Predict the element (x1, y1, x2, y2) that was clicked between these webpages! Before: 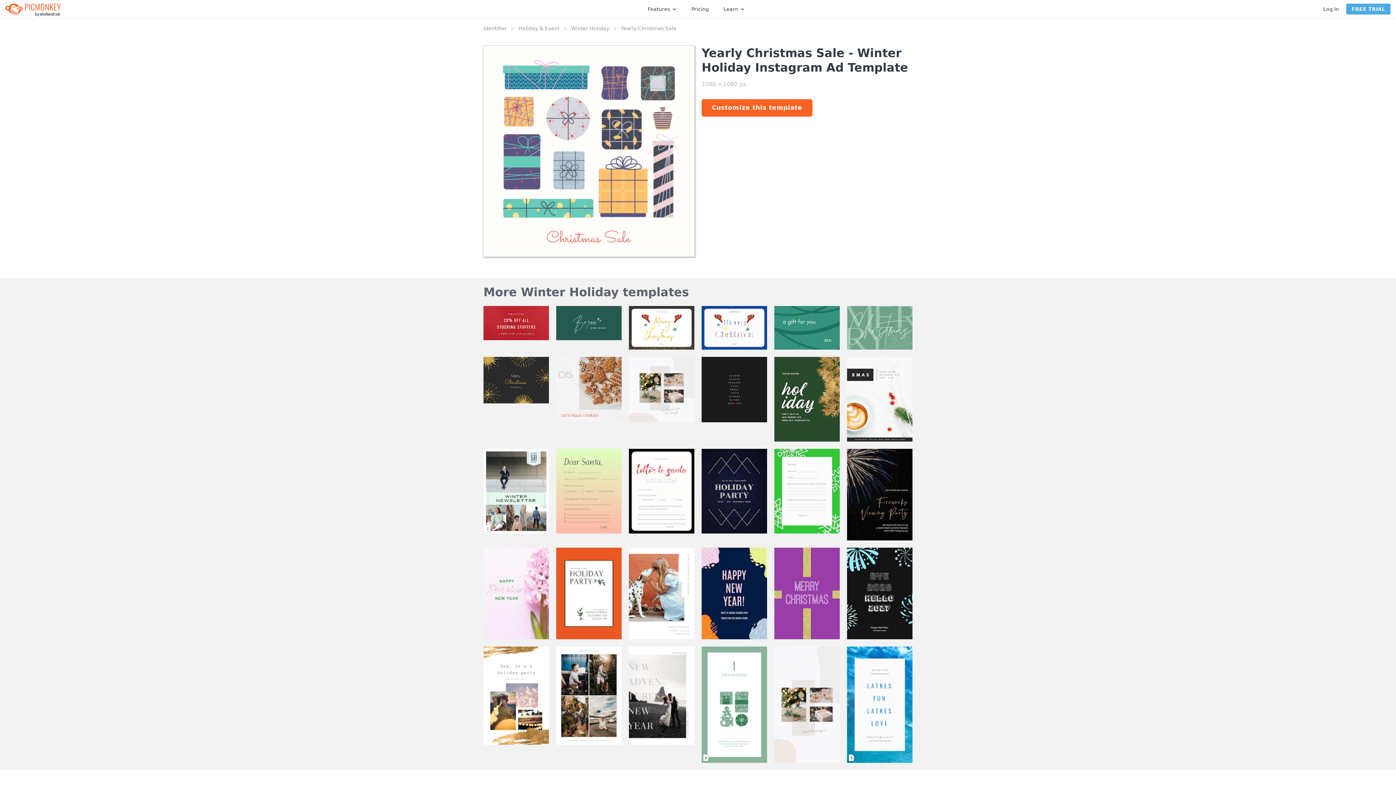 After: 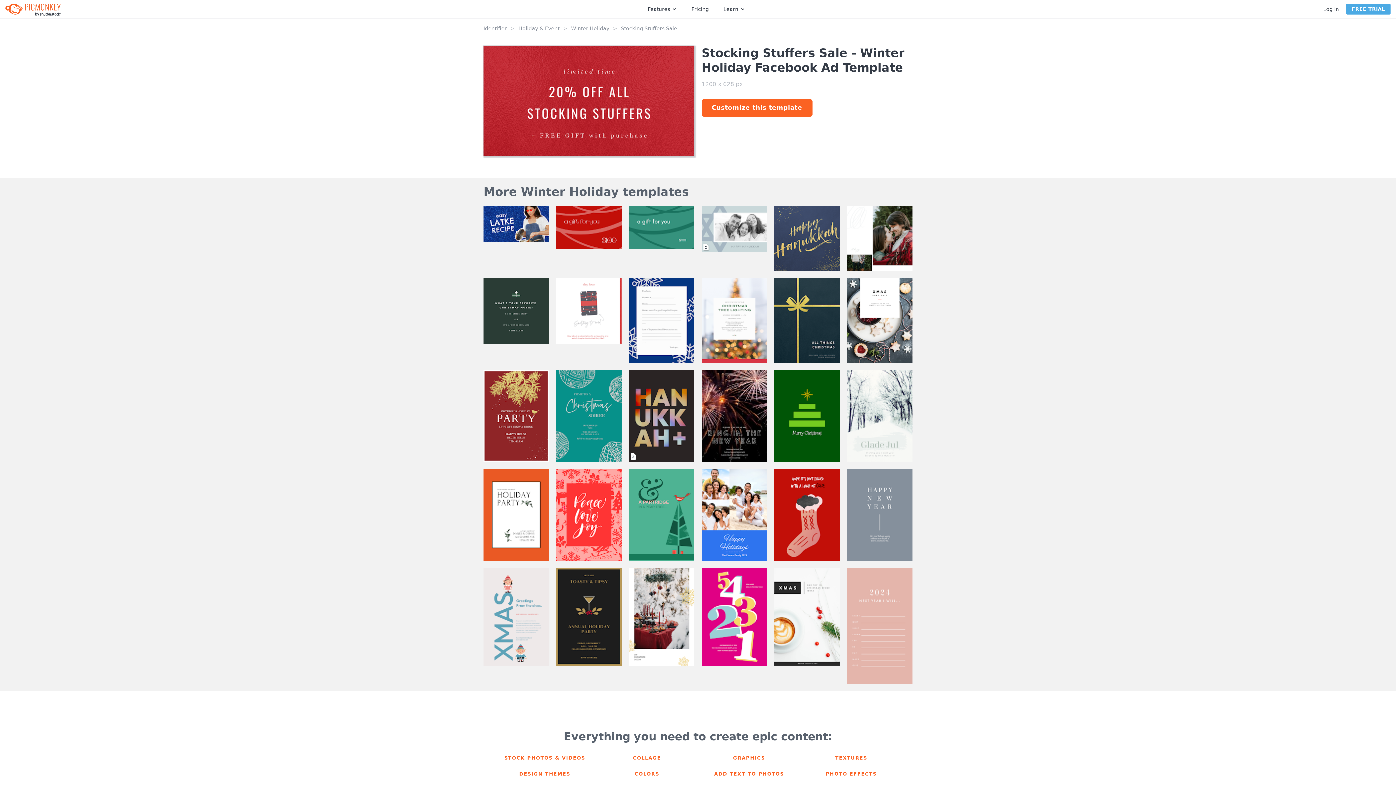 Action: bbox: (483, 306, 549, 340)